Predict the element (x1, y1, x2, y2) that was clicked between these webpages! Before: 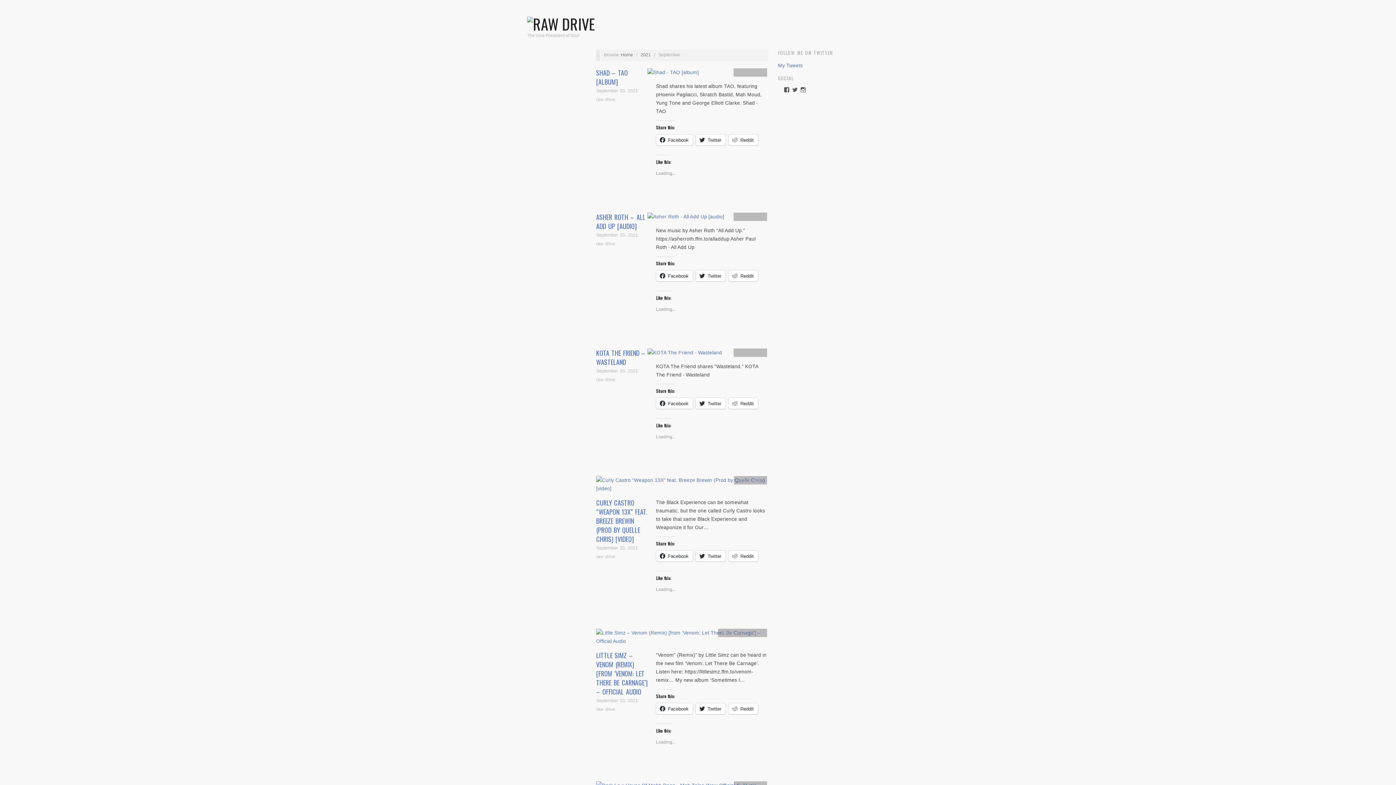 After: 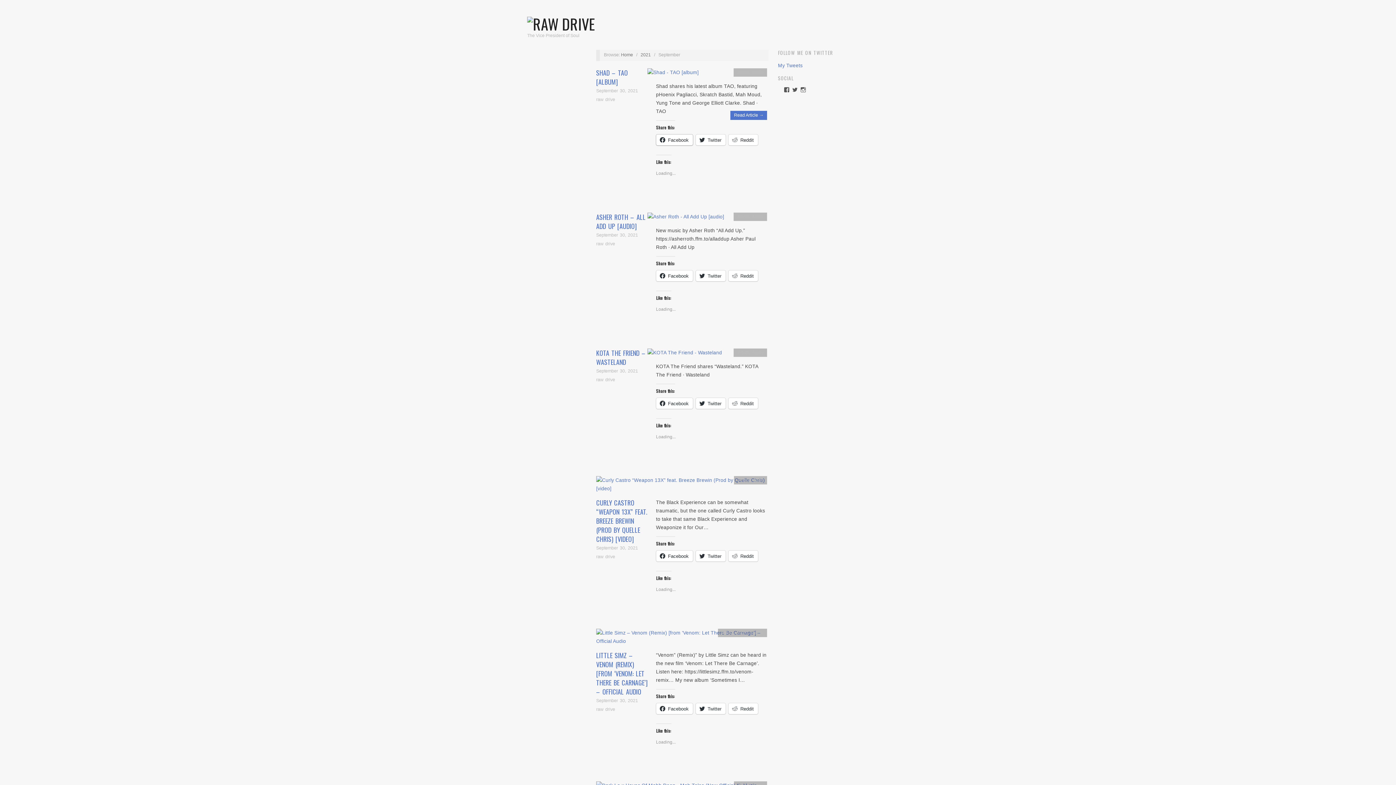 Action: label: Facebook bbox: (656, 134, 692, 145)